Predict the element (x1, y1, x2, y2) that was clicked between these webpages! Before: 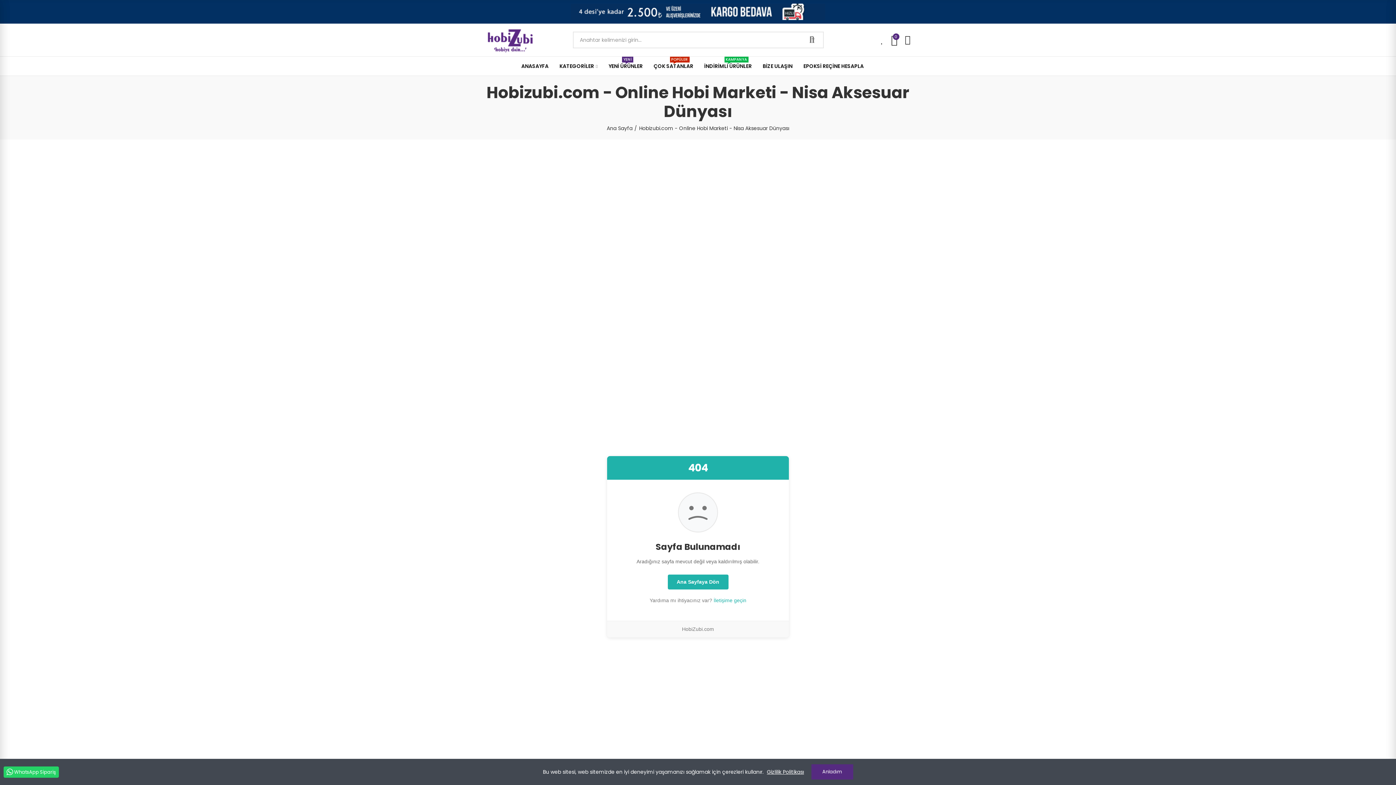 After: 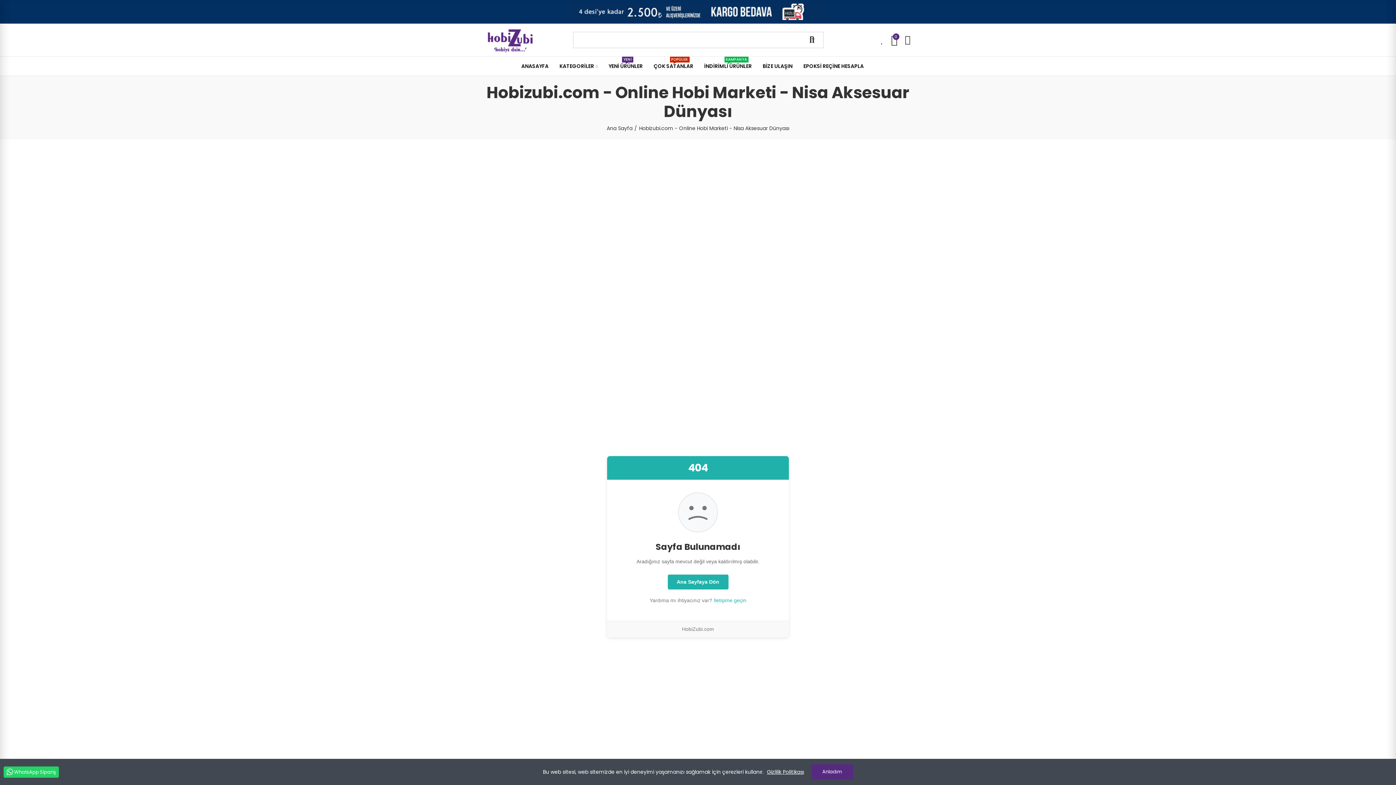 Action: bbox: (800, 31, 823, 48) label: Ara